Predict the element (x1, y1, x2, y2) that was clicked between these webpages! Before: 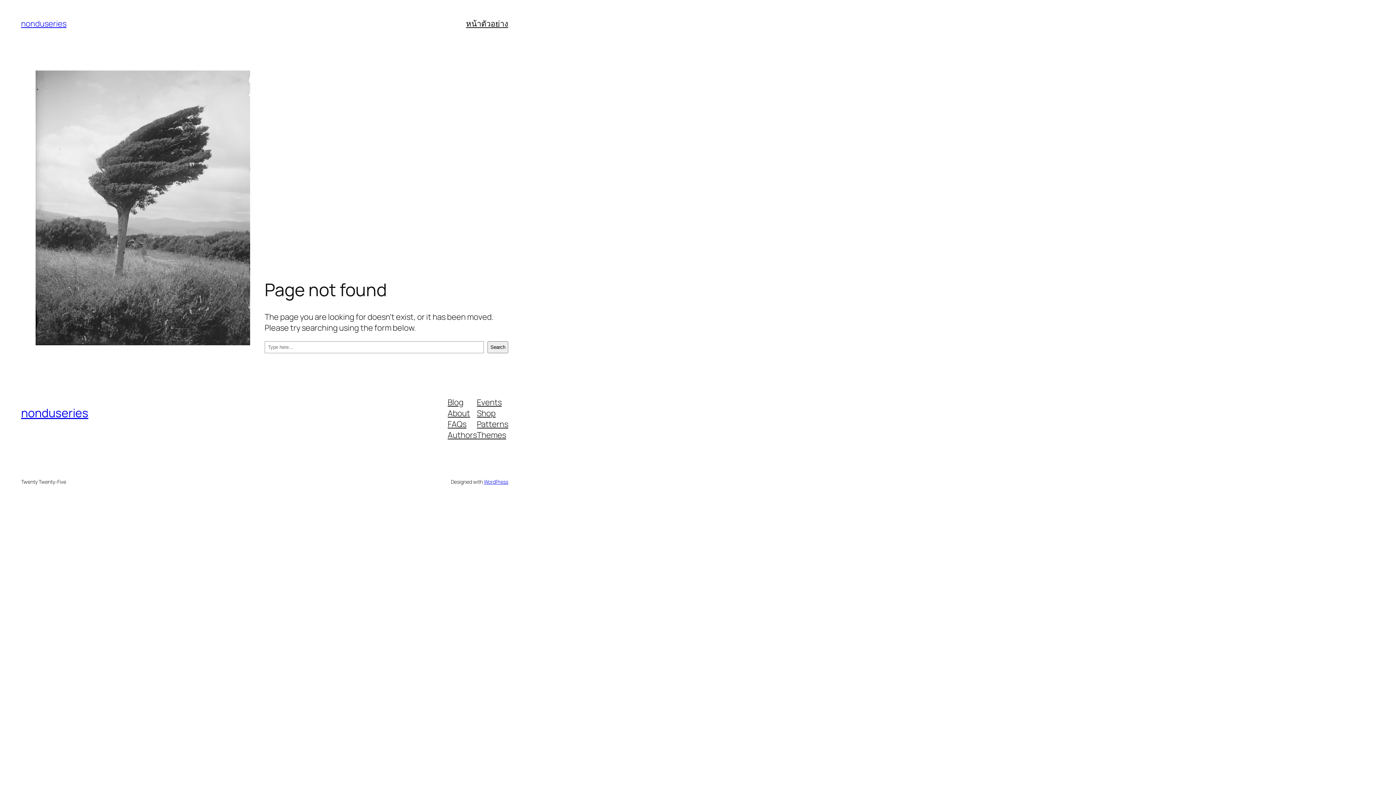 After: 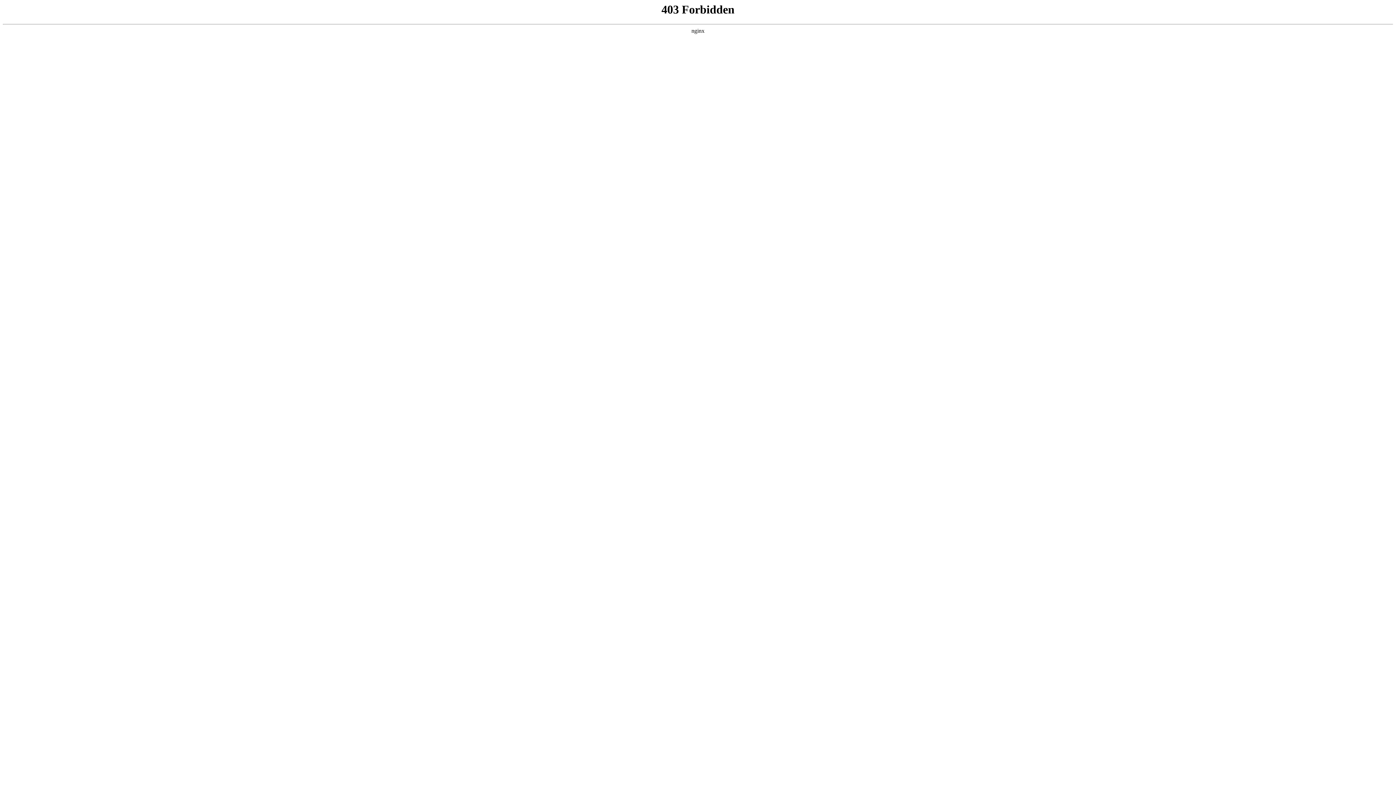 Action: label: WordPress bbox: (483, 478, 508, 485)